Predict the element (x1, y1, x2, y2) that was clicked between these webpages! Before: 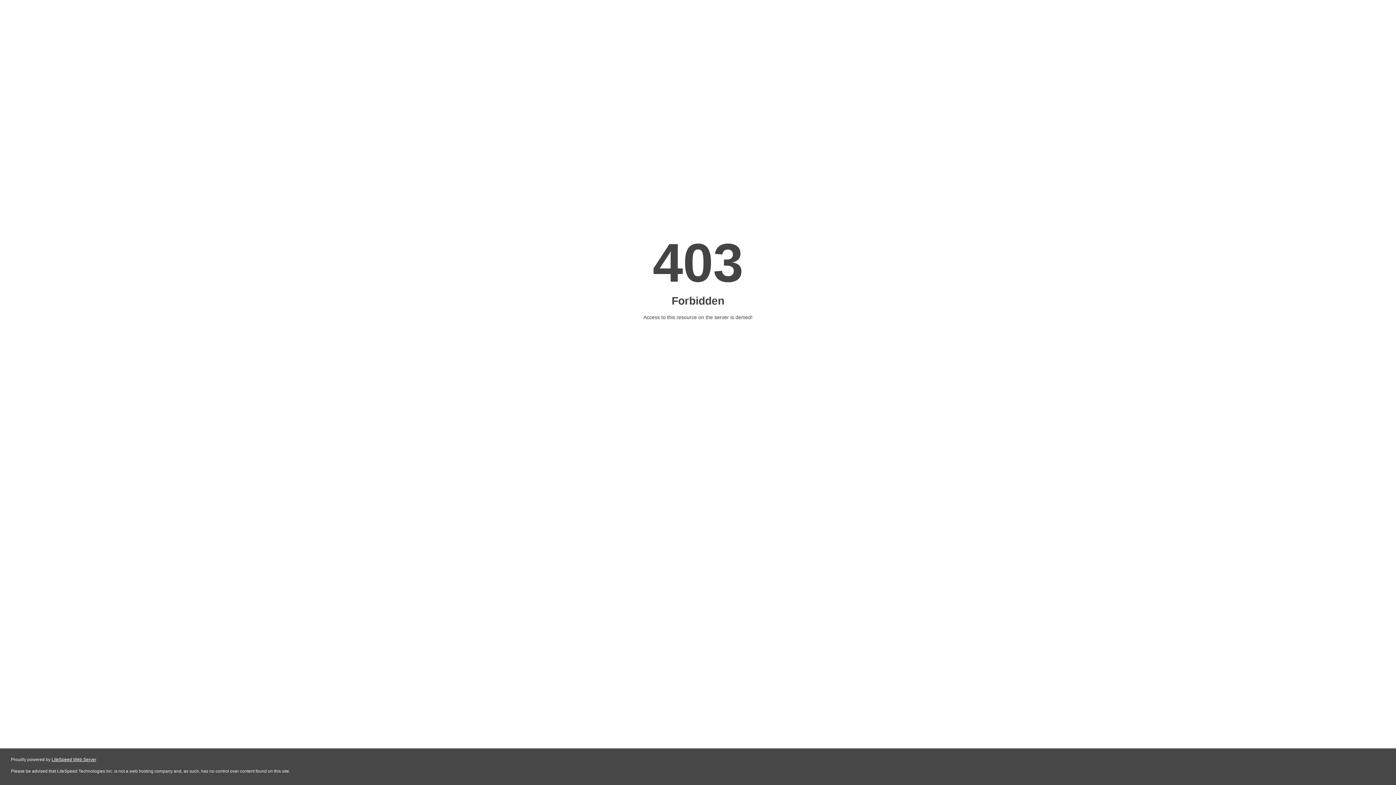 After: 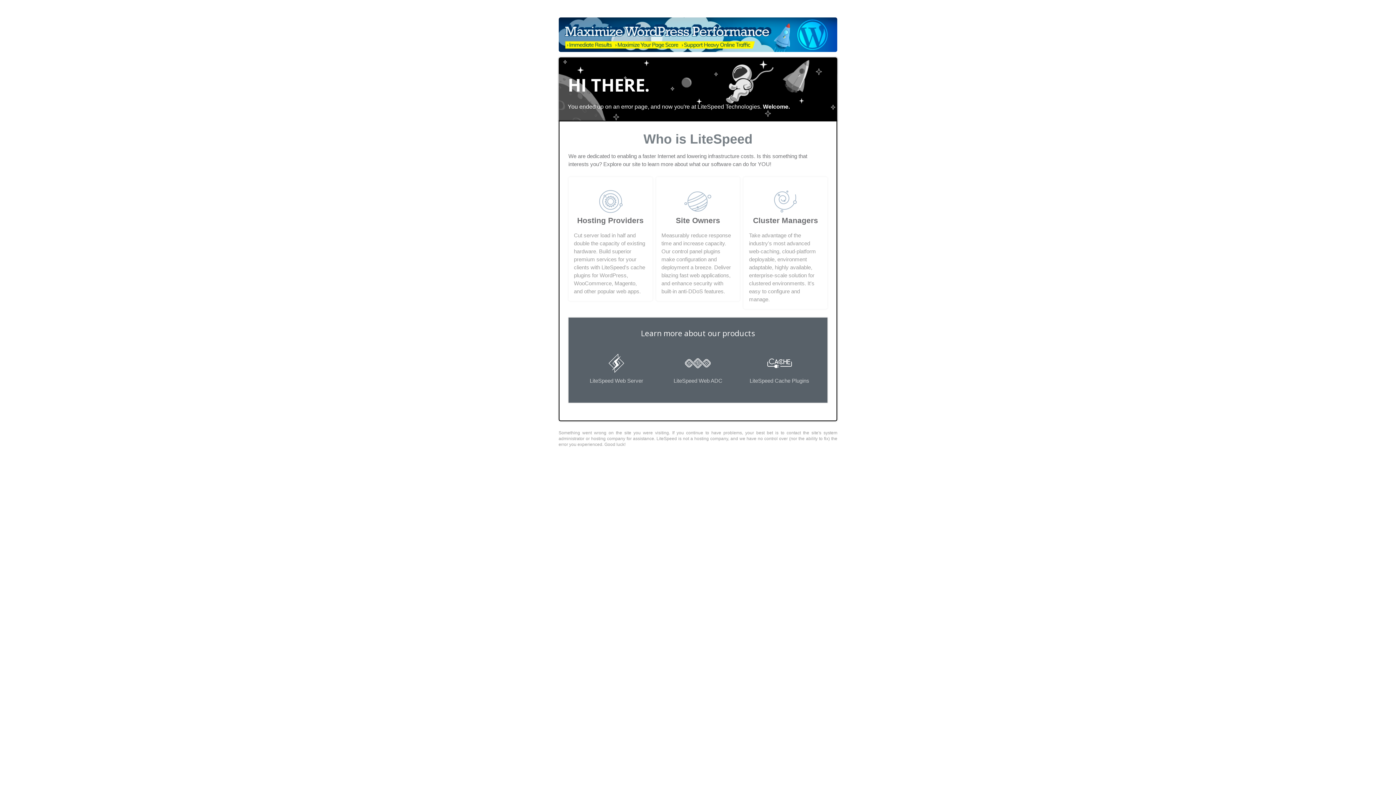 Action: label: LiteSpeed Web Server bbox: (51, 757, 96, 762)